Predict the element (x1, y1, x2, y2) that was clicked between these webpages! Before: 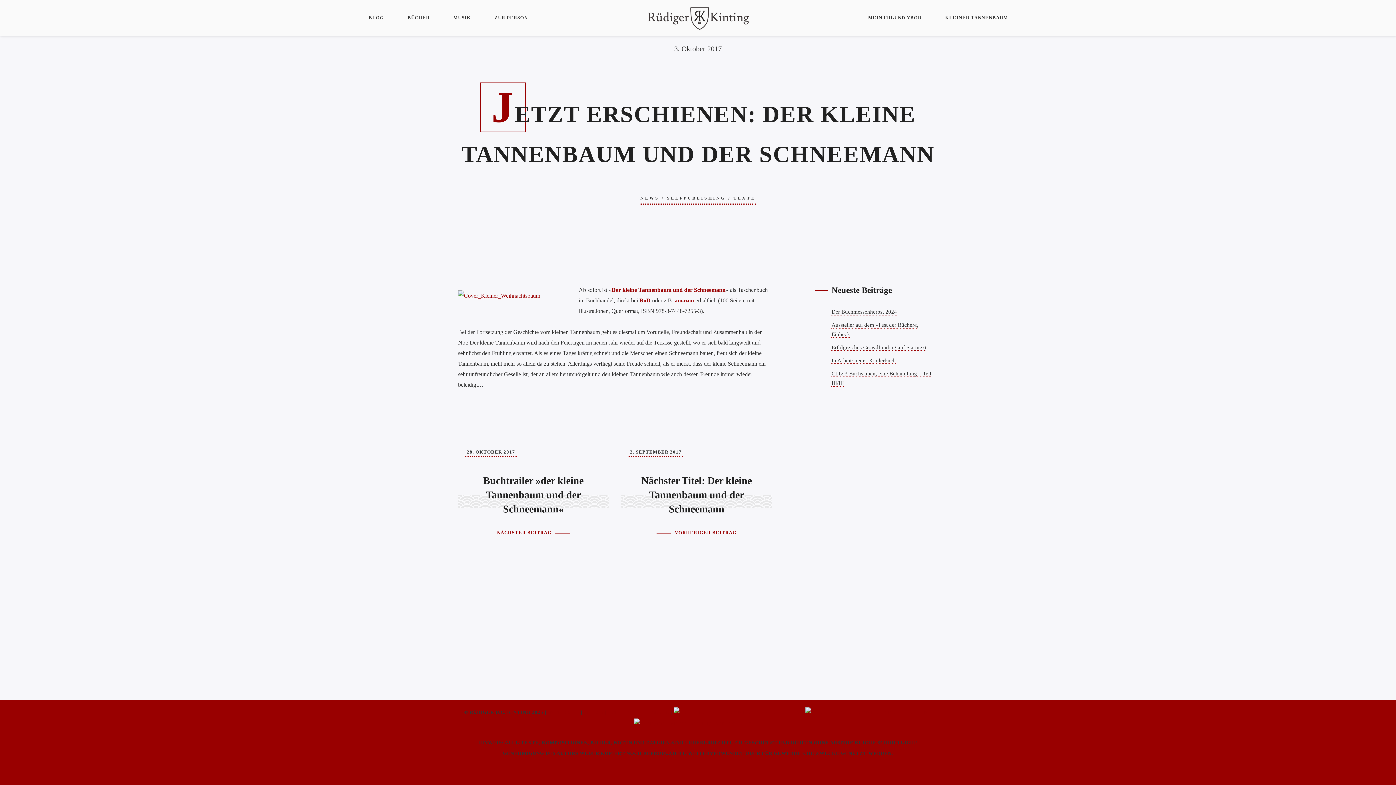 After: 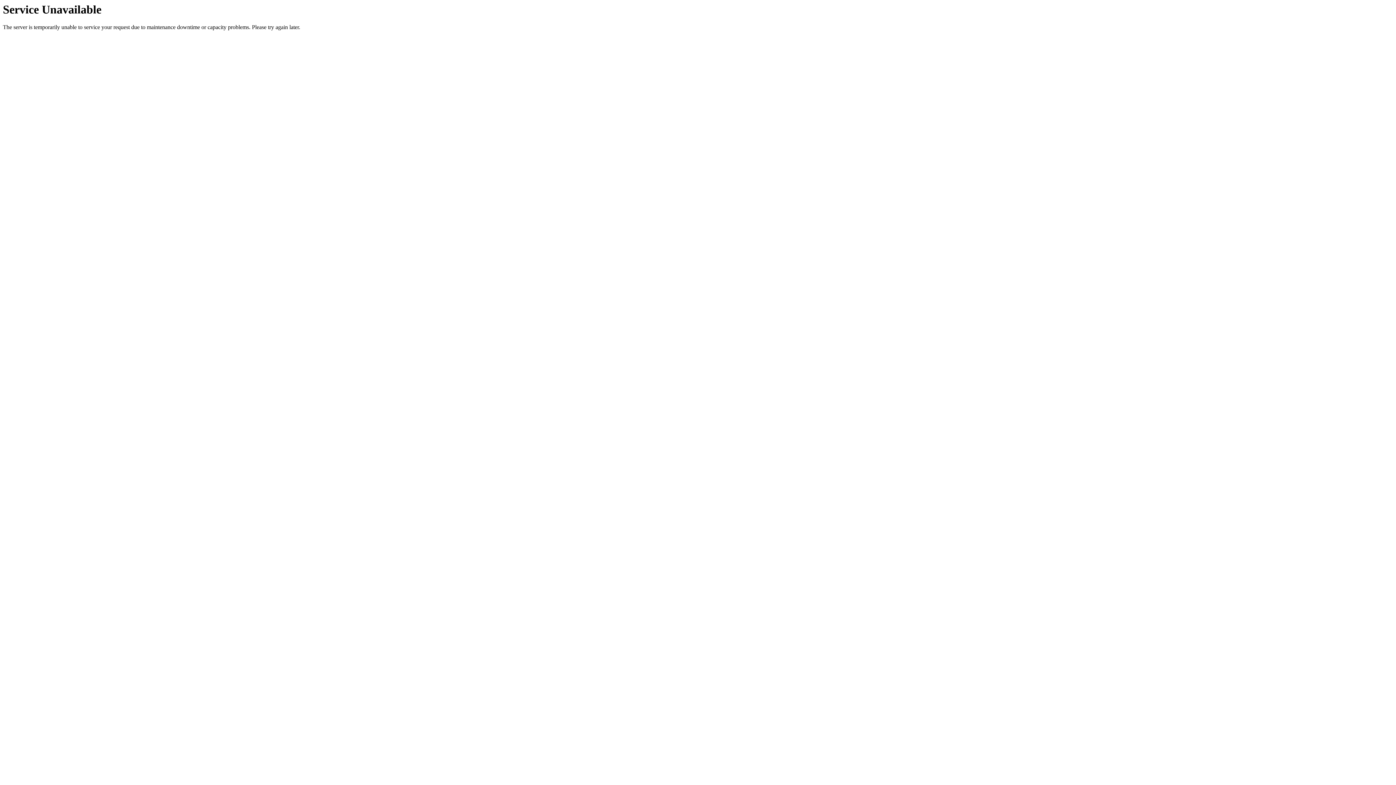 Action: label: Der kleine Tannenbaum und der Schneemann bbox: (611, 286, 725, 293)